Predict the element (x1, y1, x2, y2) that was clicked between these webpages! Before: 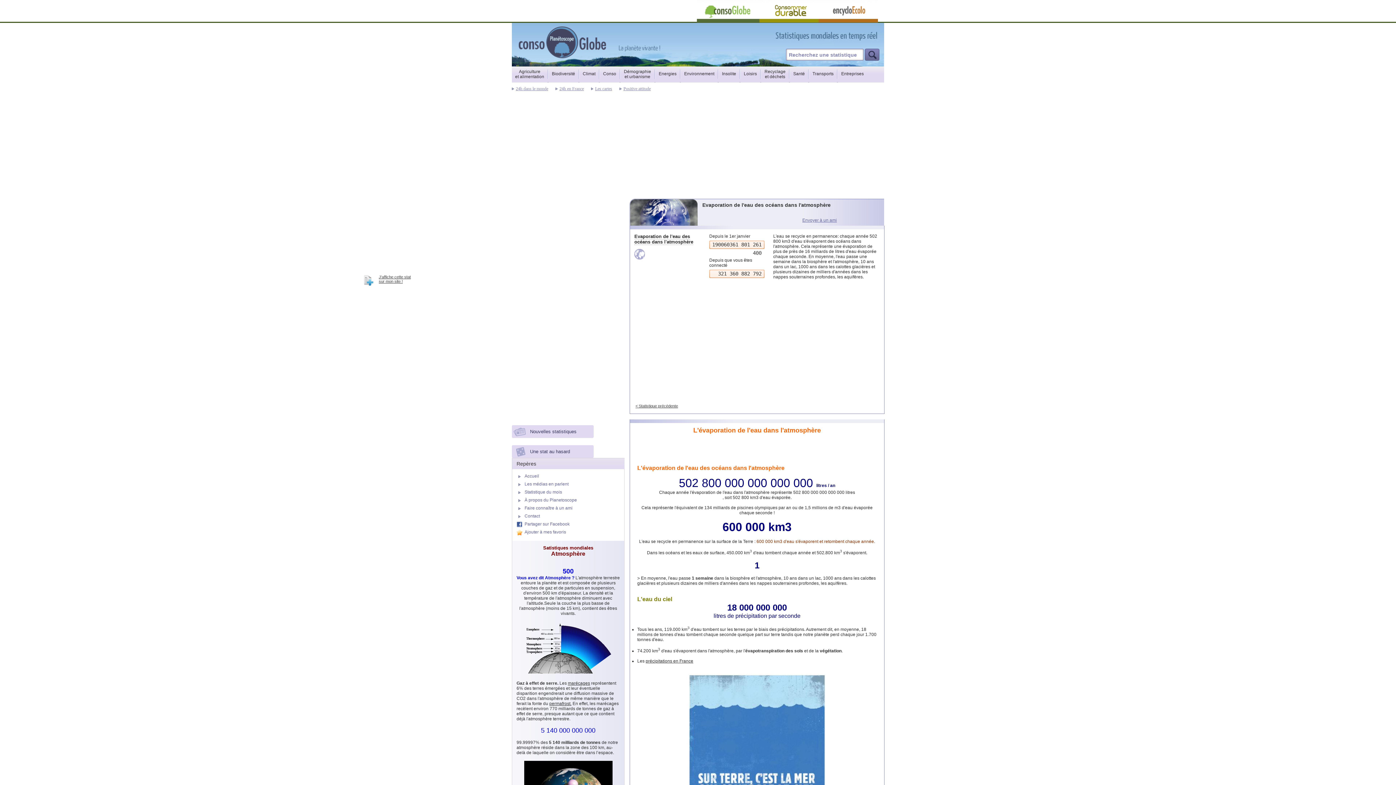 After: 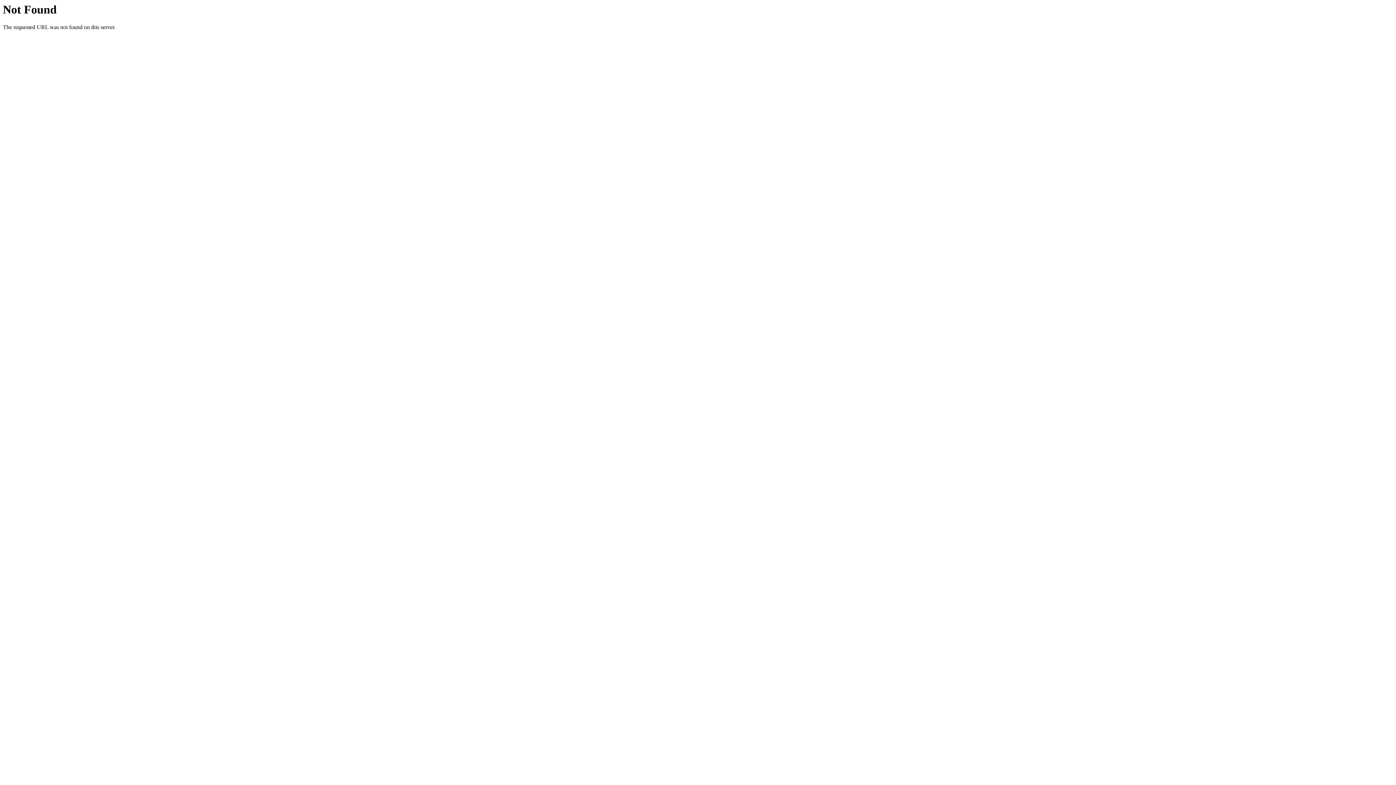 Action: label: < Statistique précédente bbox: (635, 407, 678, 412)